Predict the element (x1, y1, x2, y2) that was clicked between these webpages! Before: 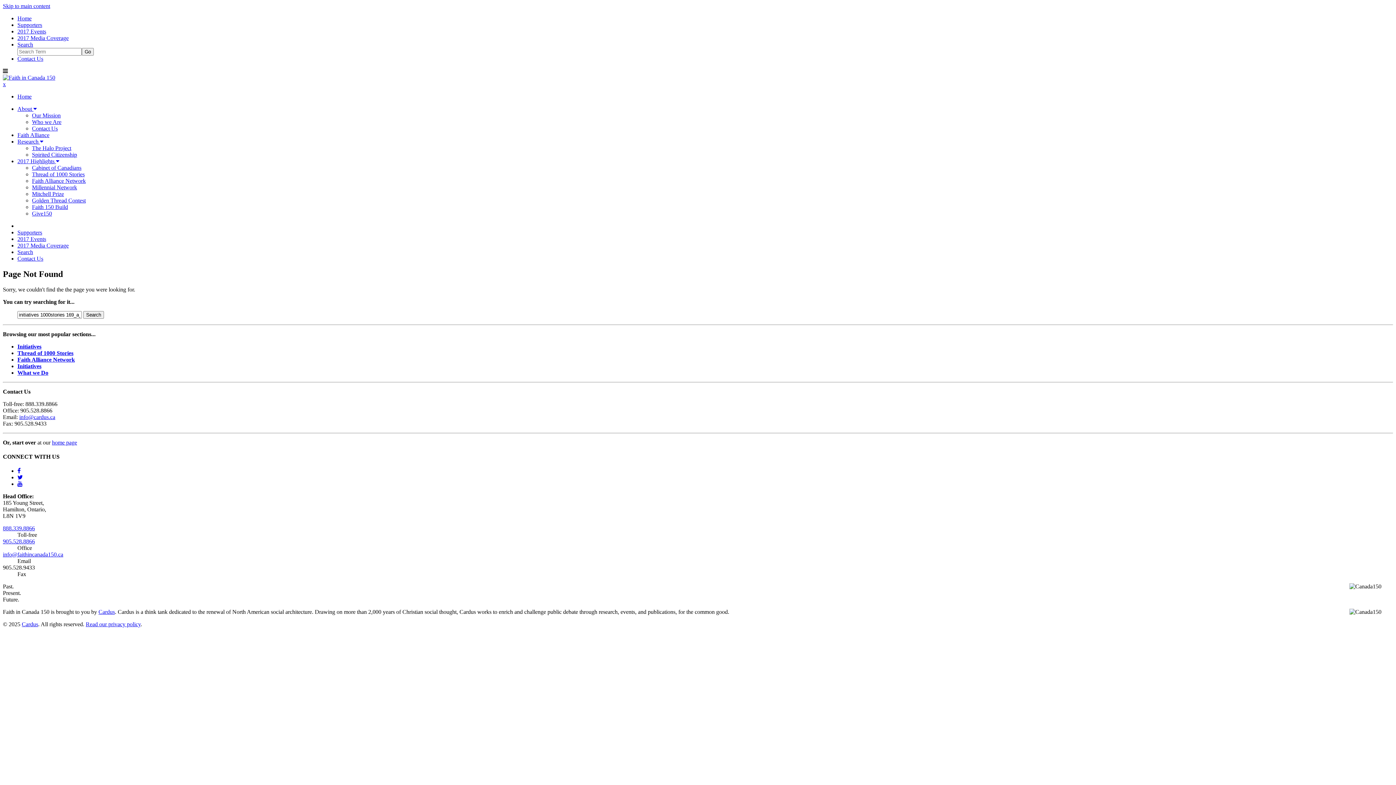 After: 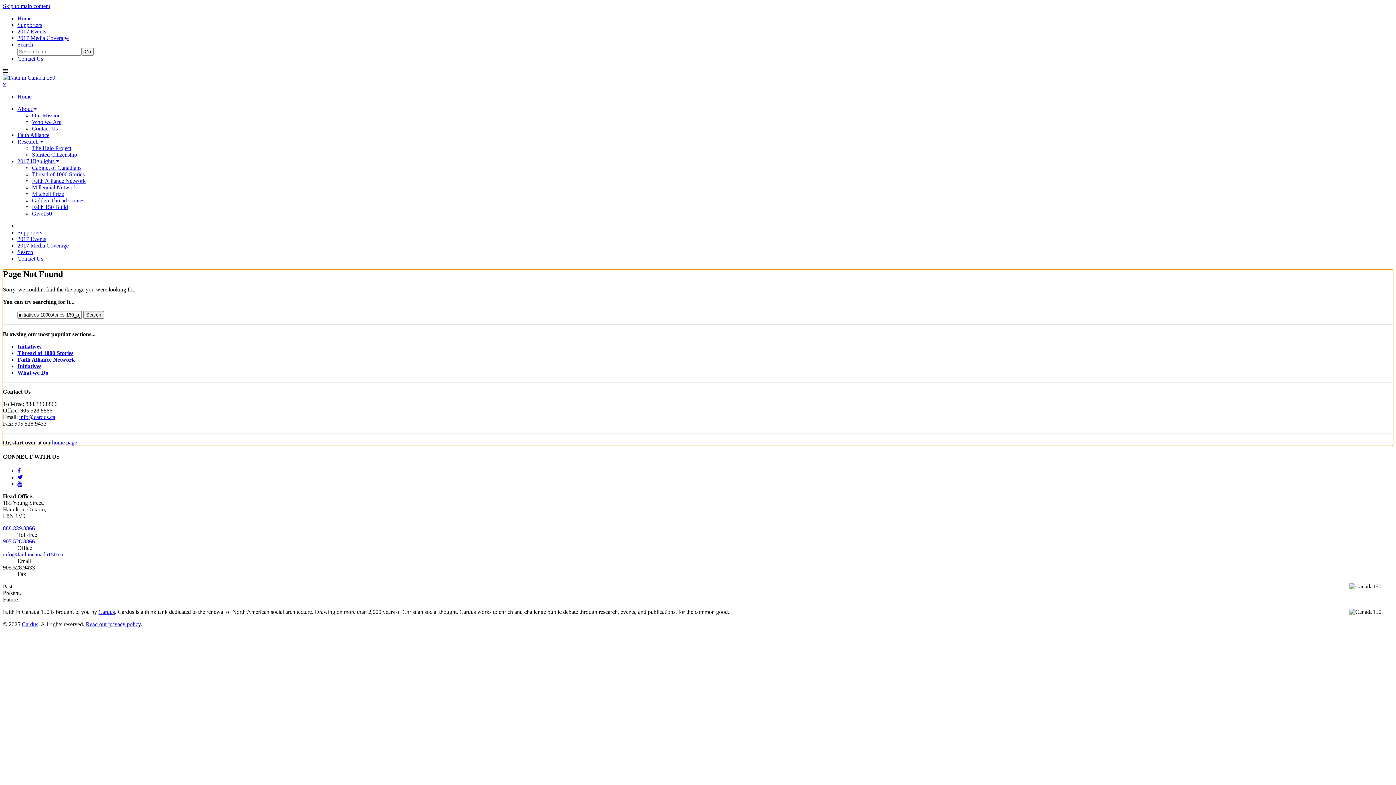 Action: bbox: (2, 2, 50, 9) label: Skip to main content